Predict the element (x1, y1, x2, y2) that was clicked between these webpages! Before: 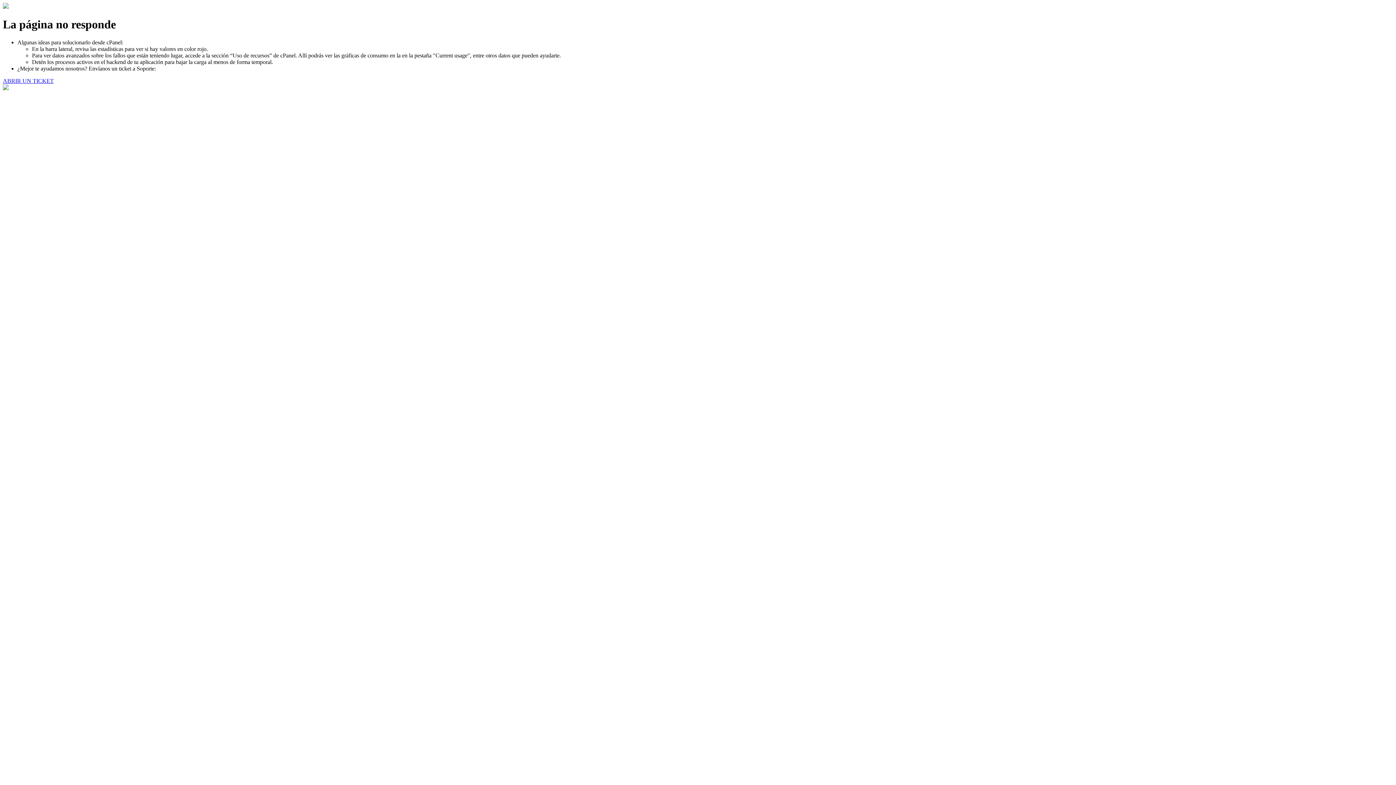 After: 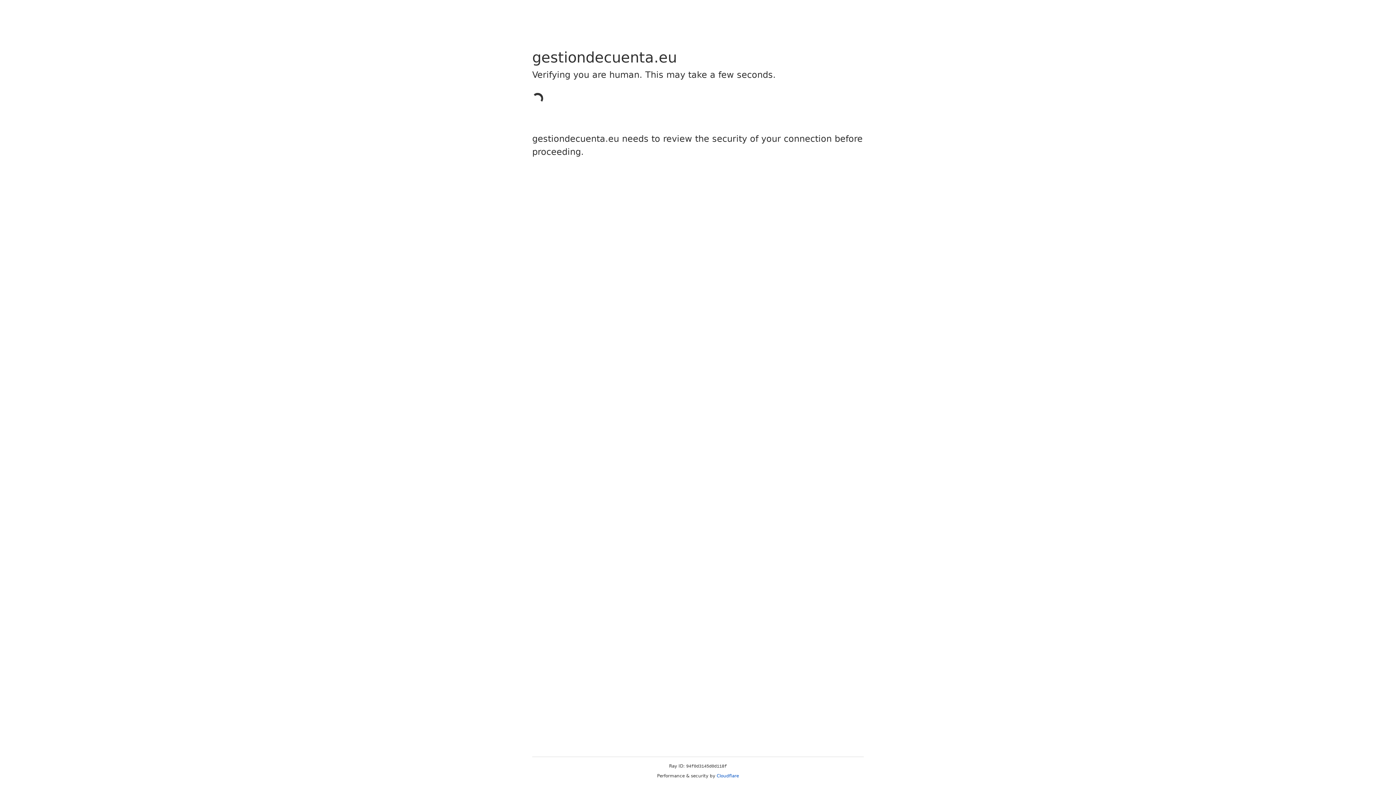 Action: label: ABRIR UN TICKET bbox: (2, 77, 53, 83)